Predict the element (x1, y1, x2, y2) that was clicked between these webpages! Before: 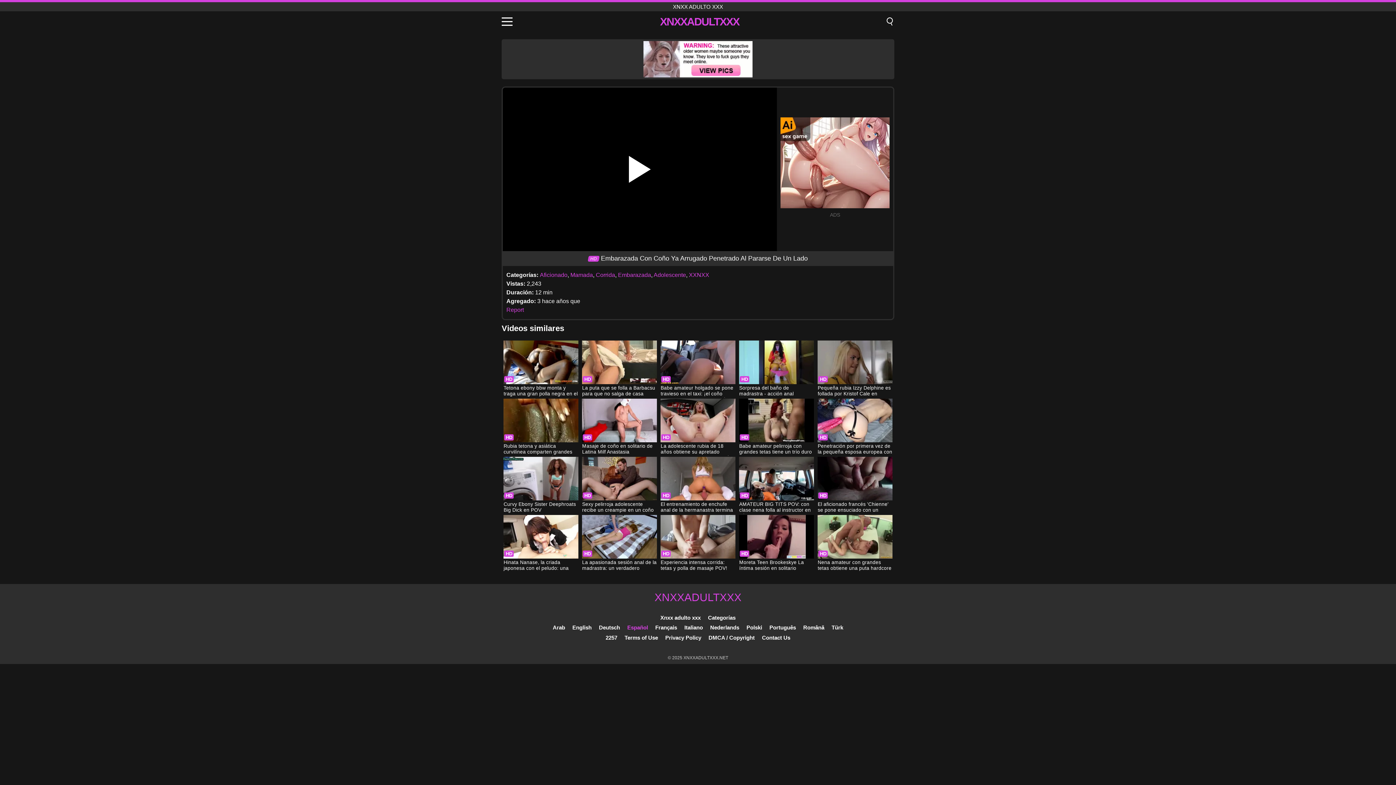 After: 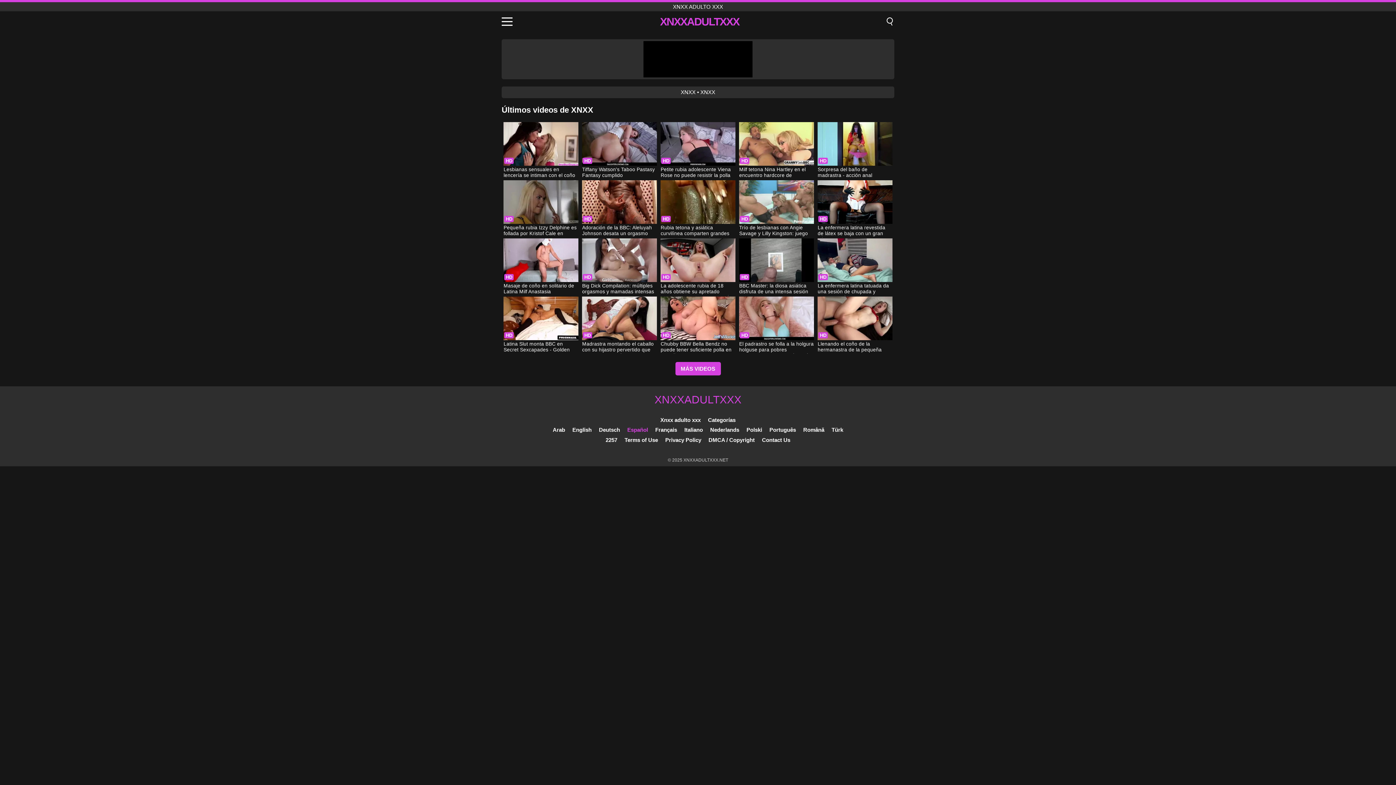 Action: bbox: (660, 15, 739, 27) label: XNXXADULTXXX